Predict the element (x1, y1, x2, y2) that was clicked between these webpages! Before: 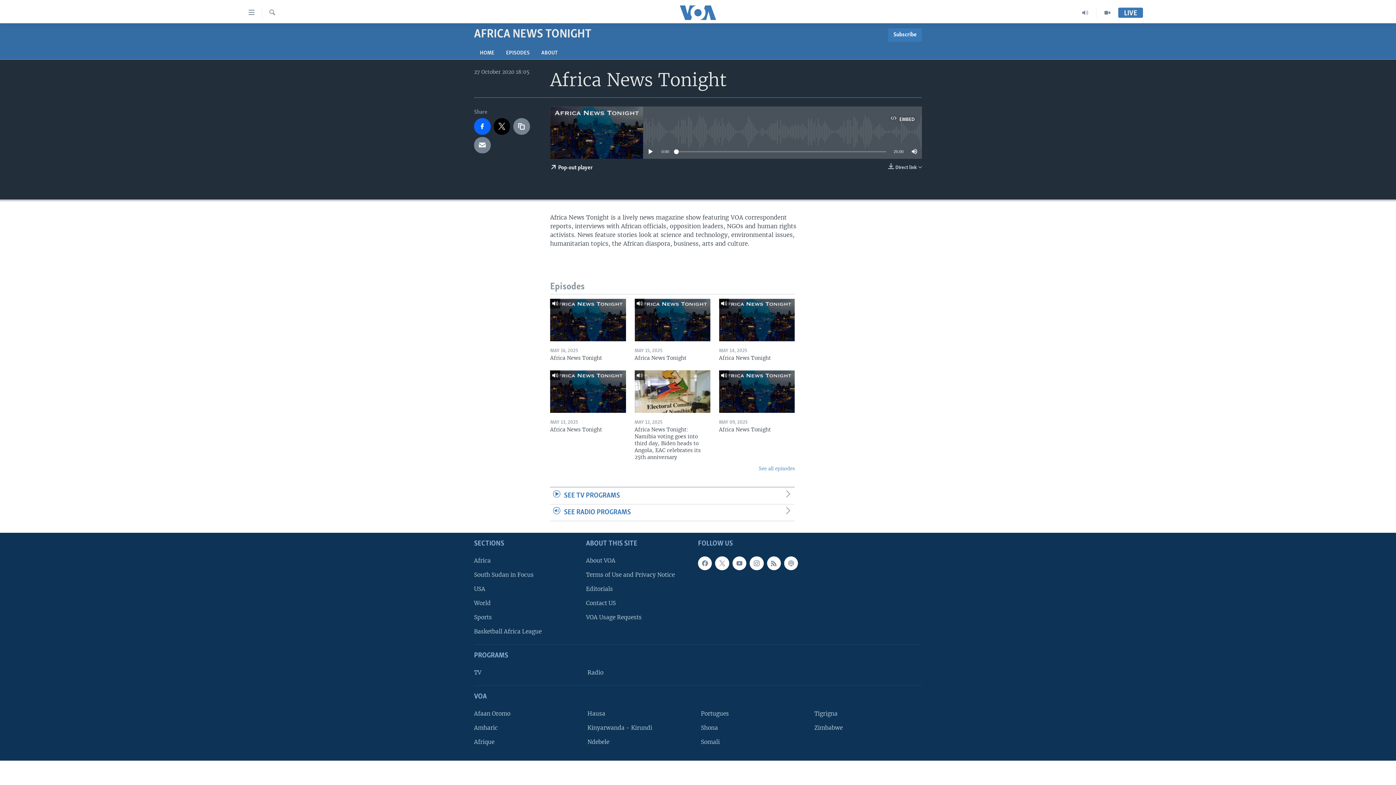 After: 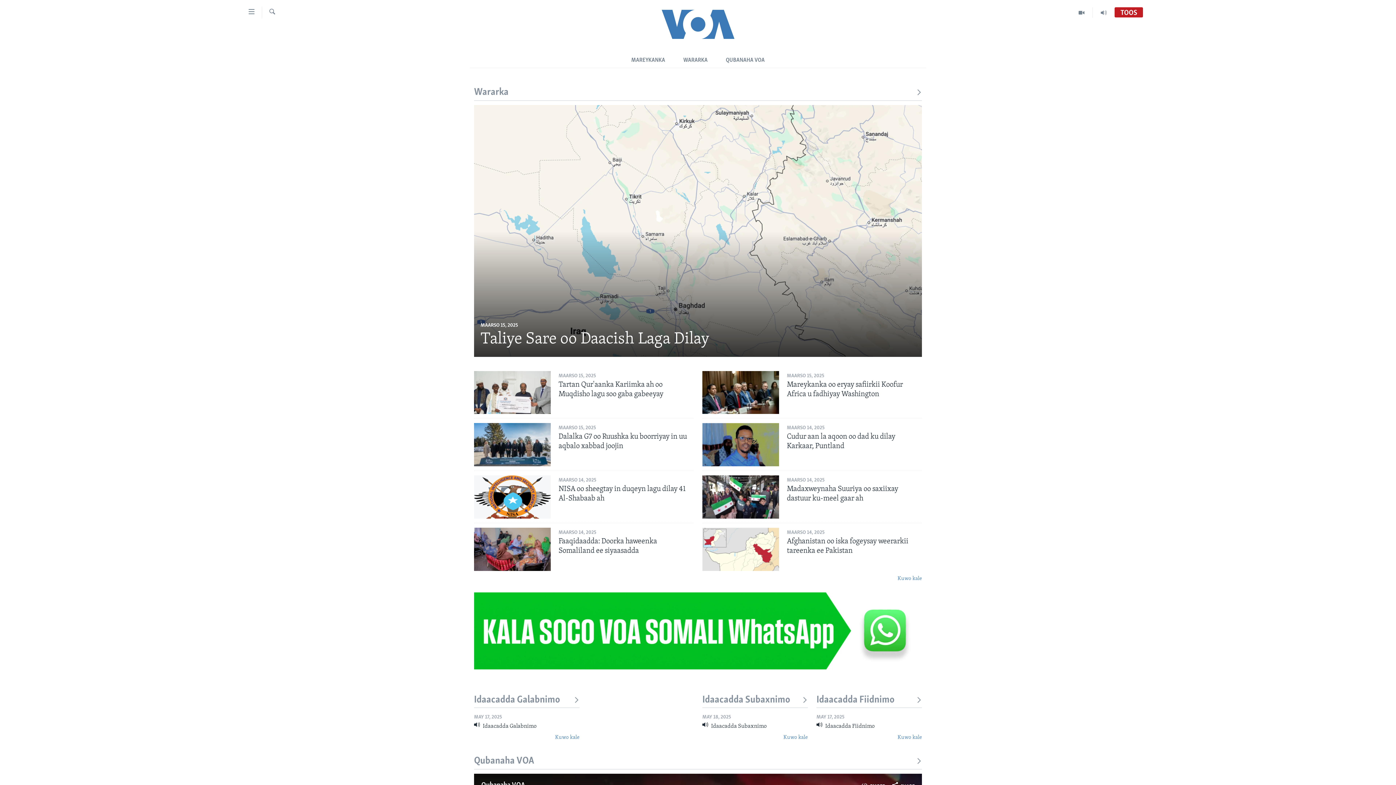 Action: label: Somali bbox: (701, 738, 804, 746)